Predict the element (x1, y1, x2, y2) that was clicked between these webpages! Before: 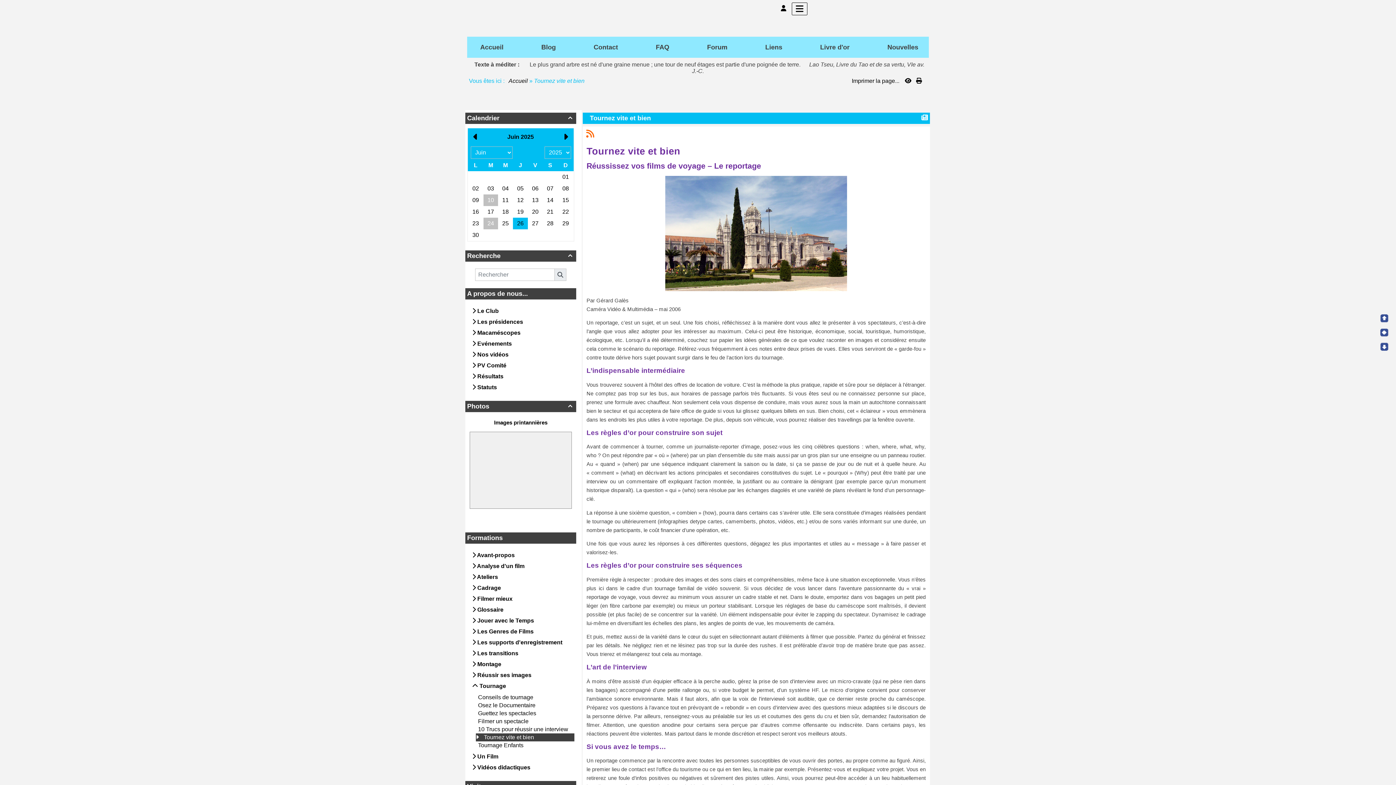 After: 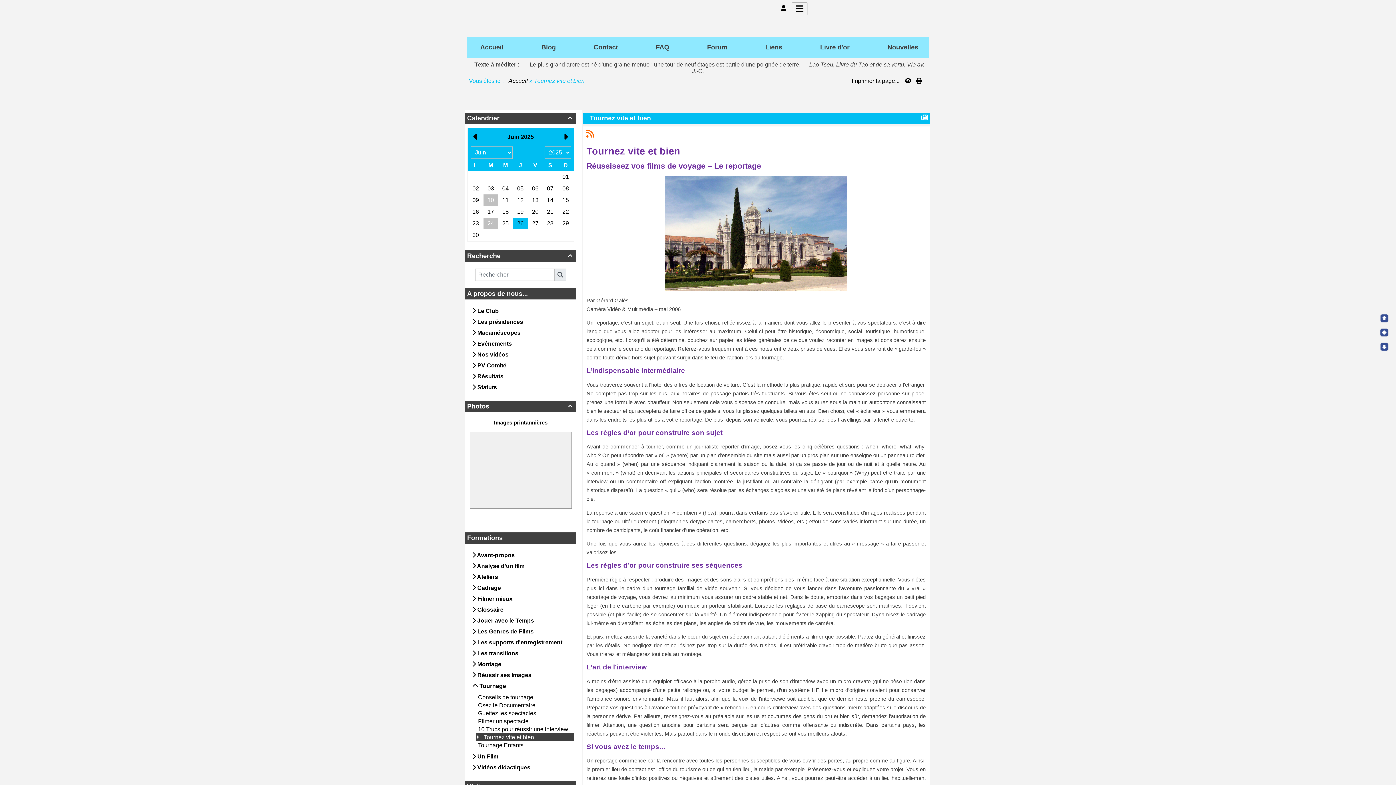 Action: bbox: (916, 77, 922, 84)